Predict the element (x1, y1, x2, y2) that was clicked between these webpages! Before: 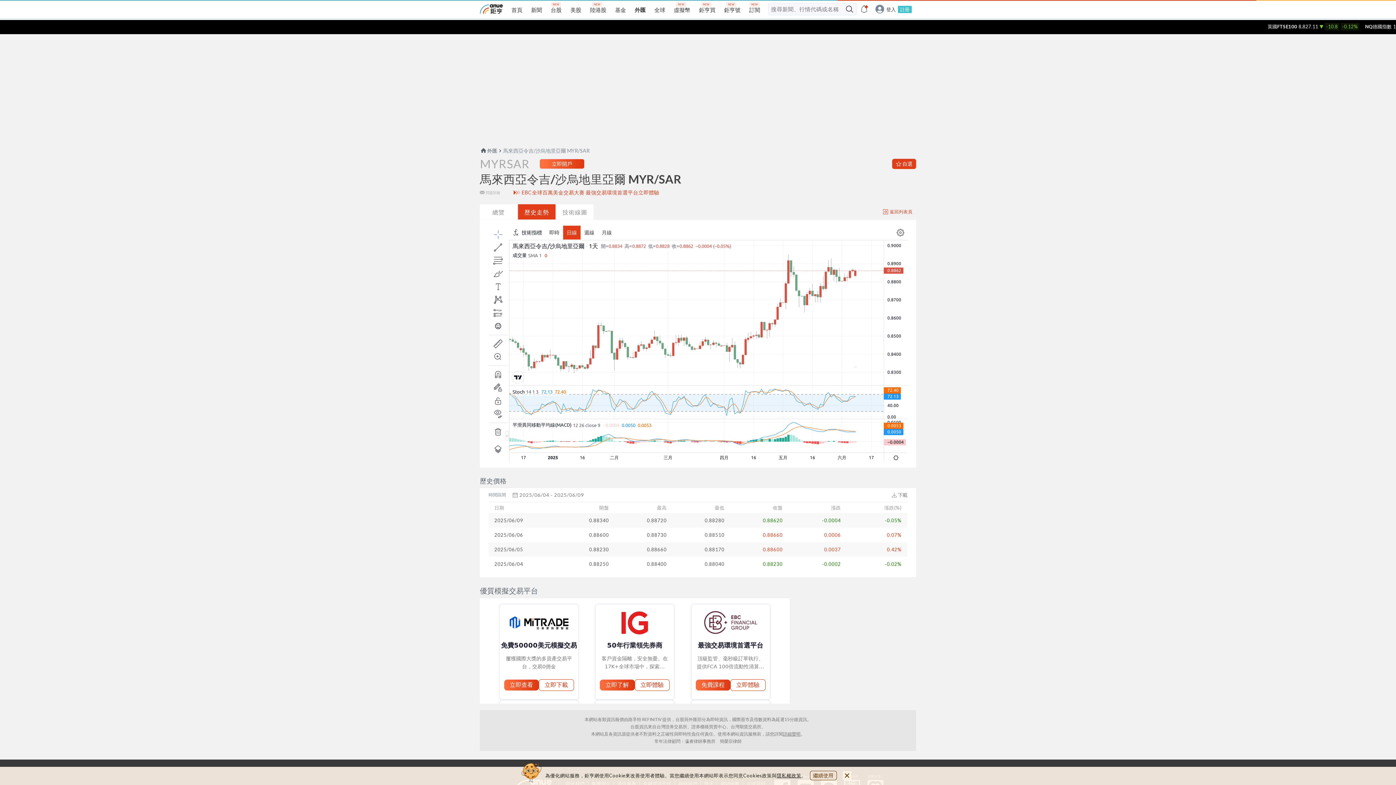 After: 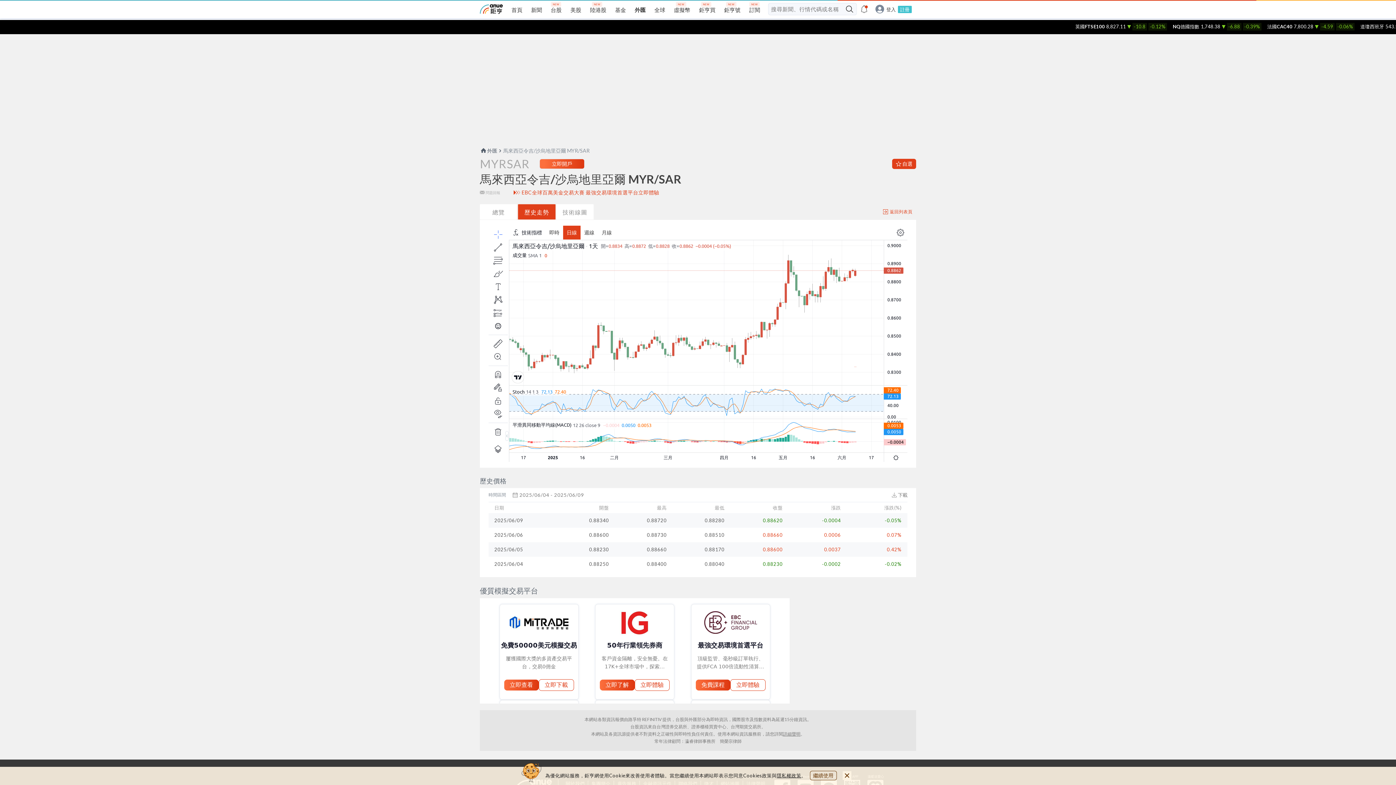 Action: bbox: (480, 190, 500, 194) label: 問題回報